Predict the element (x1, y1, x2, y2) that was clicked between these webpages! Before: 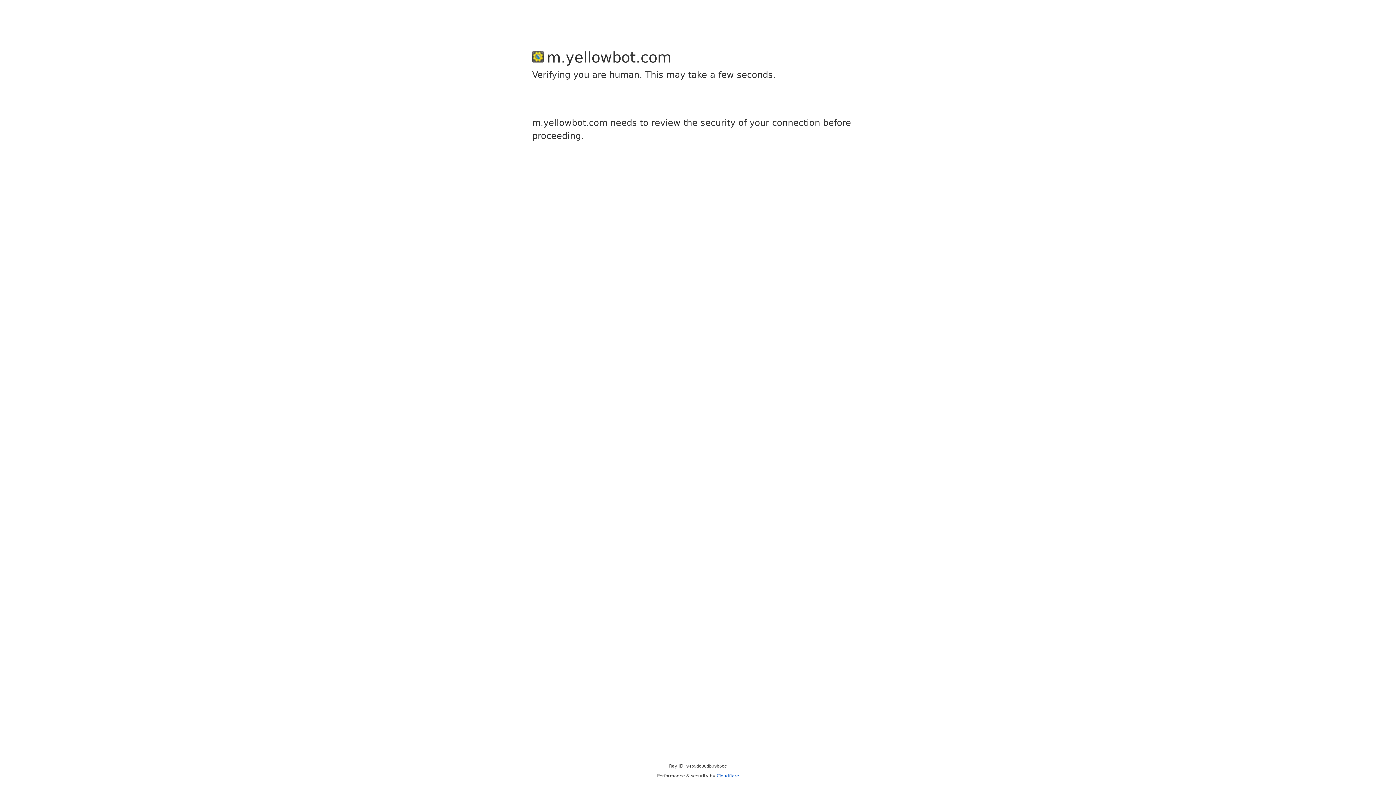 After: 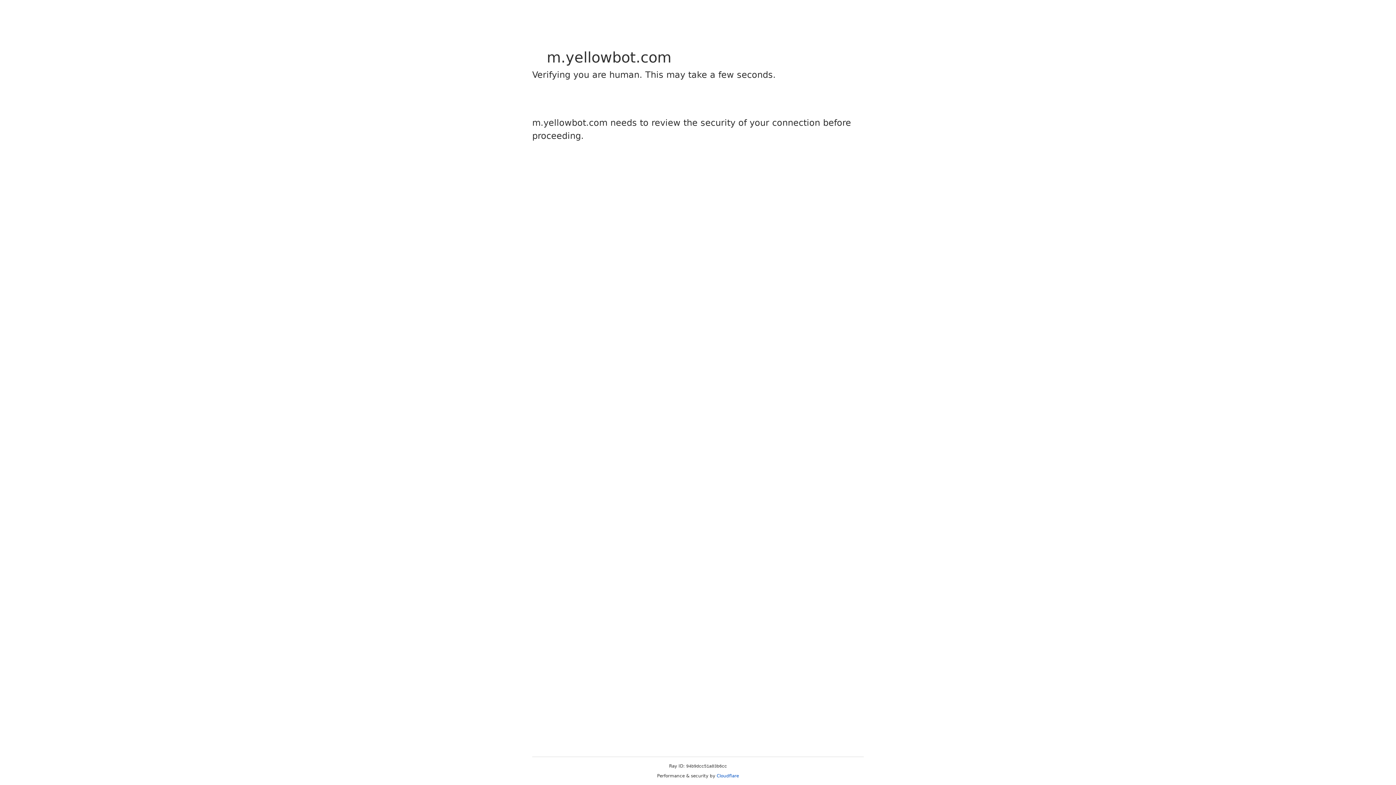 Action: label: Cloudflare bbox: (716, 773, 739, 778)